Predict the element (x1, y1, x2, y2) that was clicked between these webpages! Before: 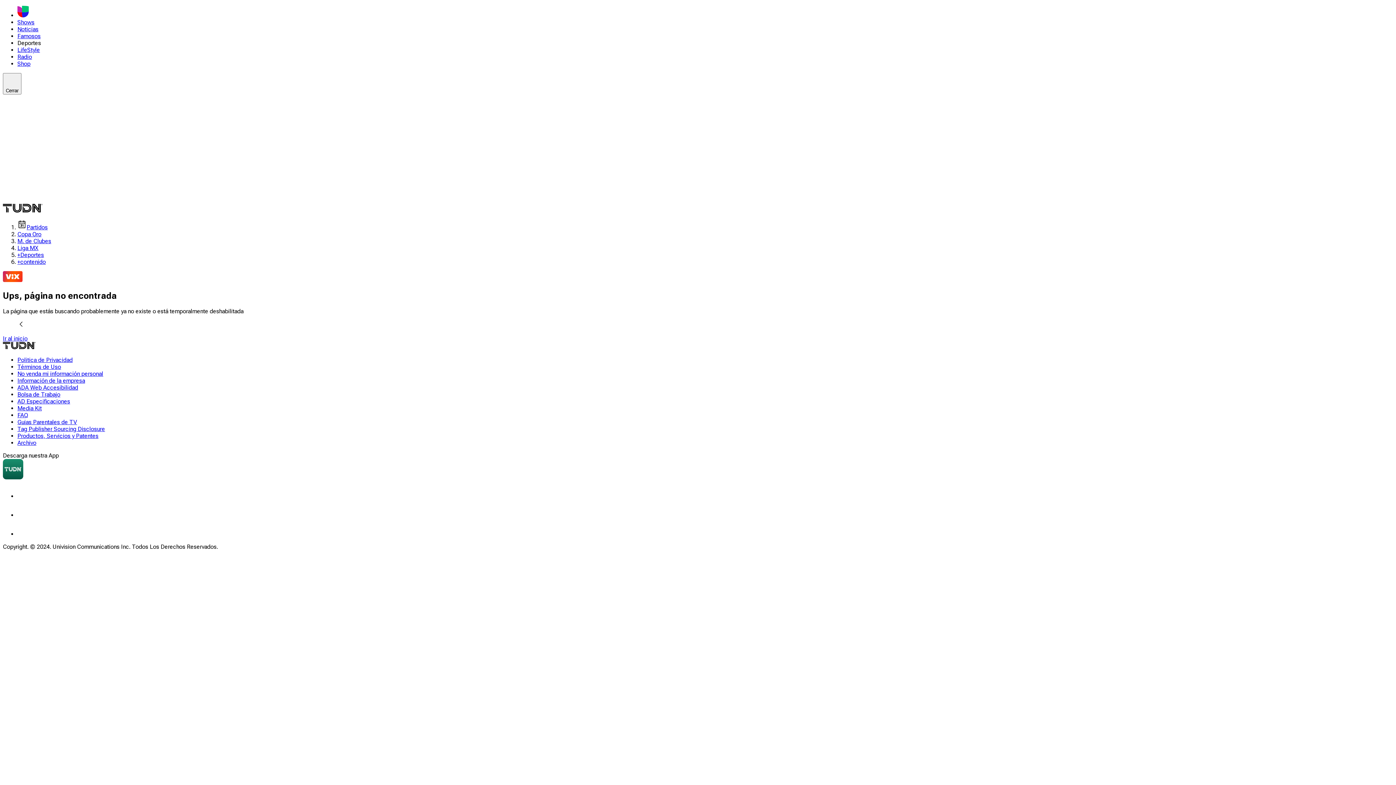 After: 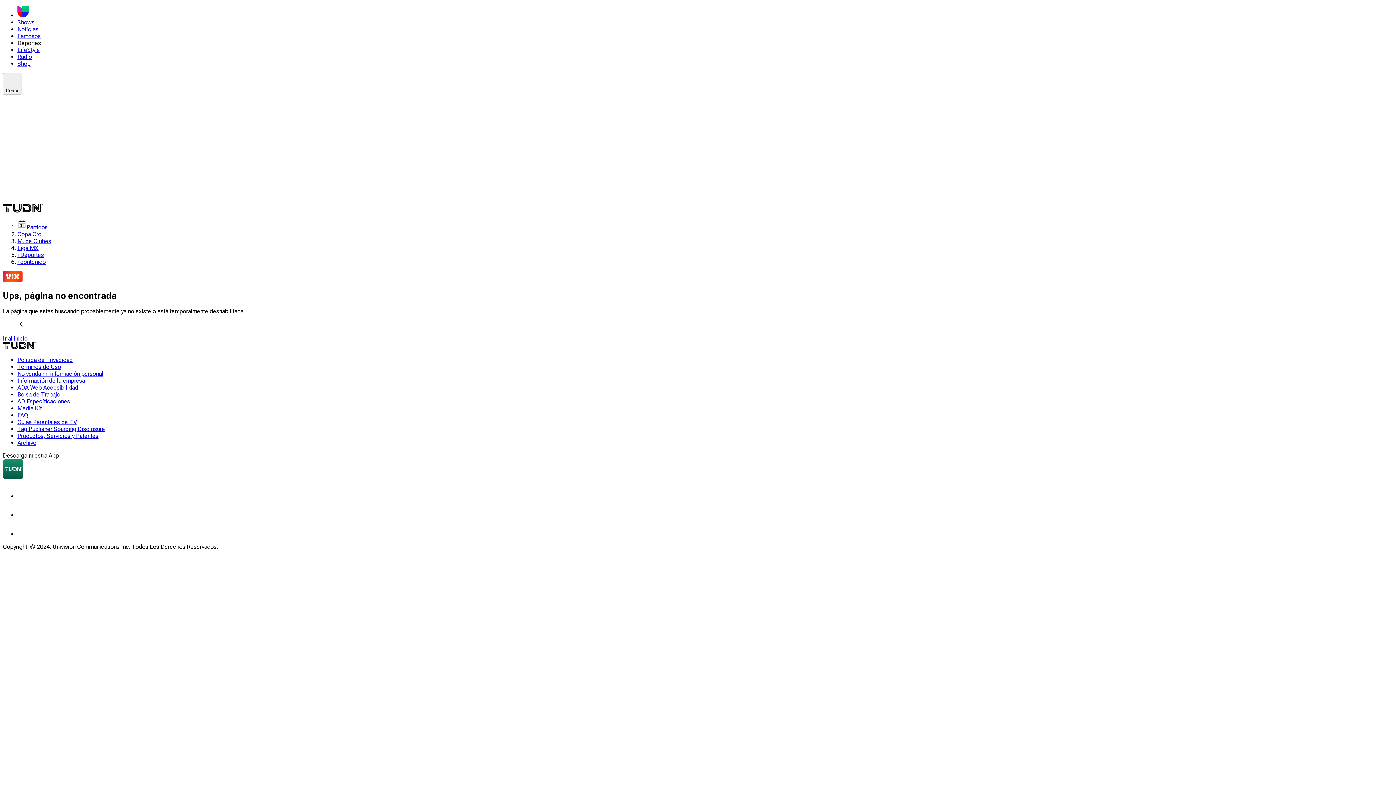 Action: label: ADA Web Accesibilidad bbox: (17, 384, 78, 391)